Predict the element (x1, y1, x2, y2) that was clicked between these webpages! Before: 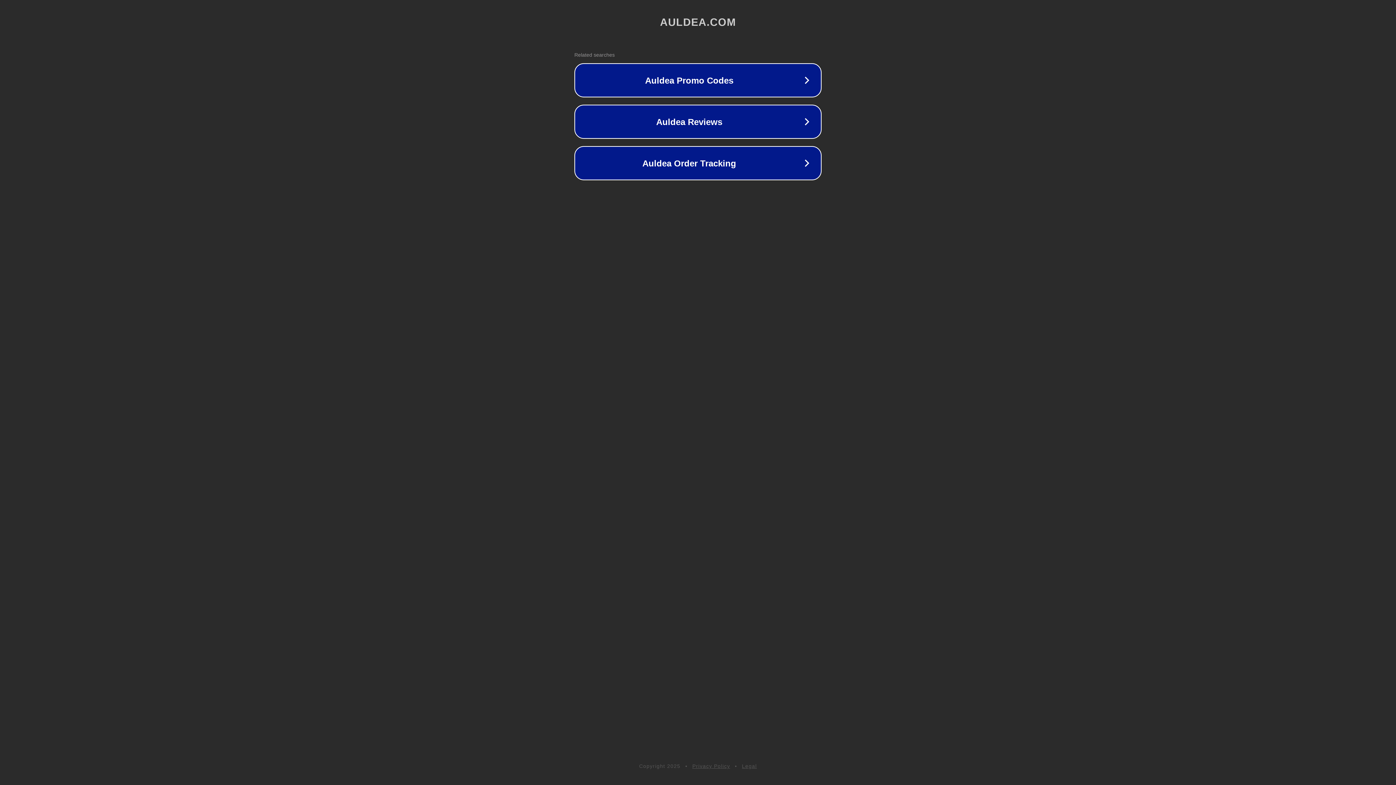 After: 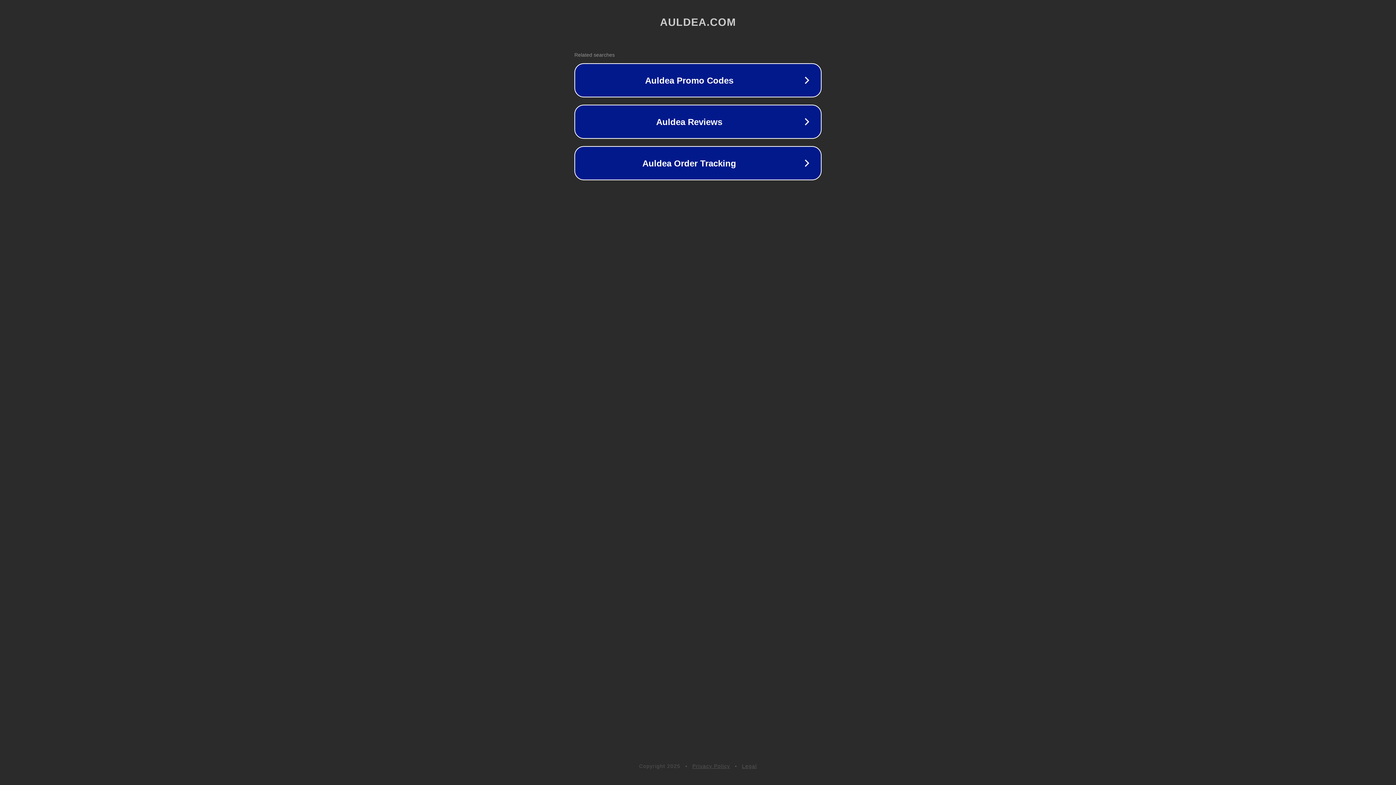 Action: label: Legal bbox: (742, 763, 757, 769)